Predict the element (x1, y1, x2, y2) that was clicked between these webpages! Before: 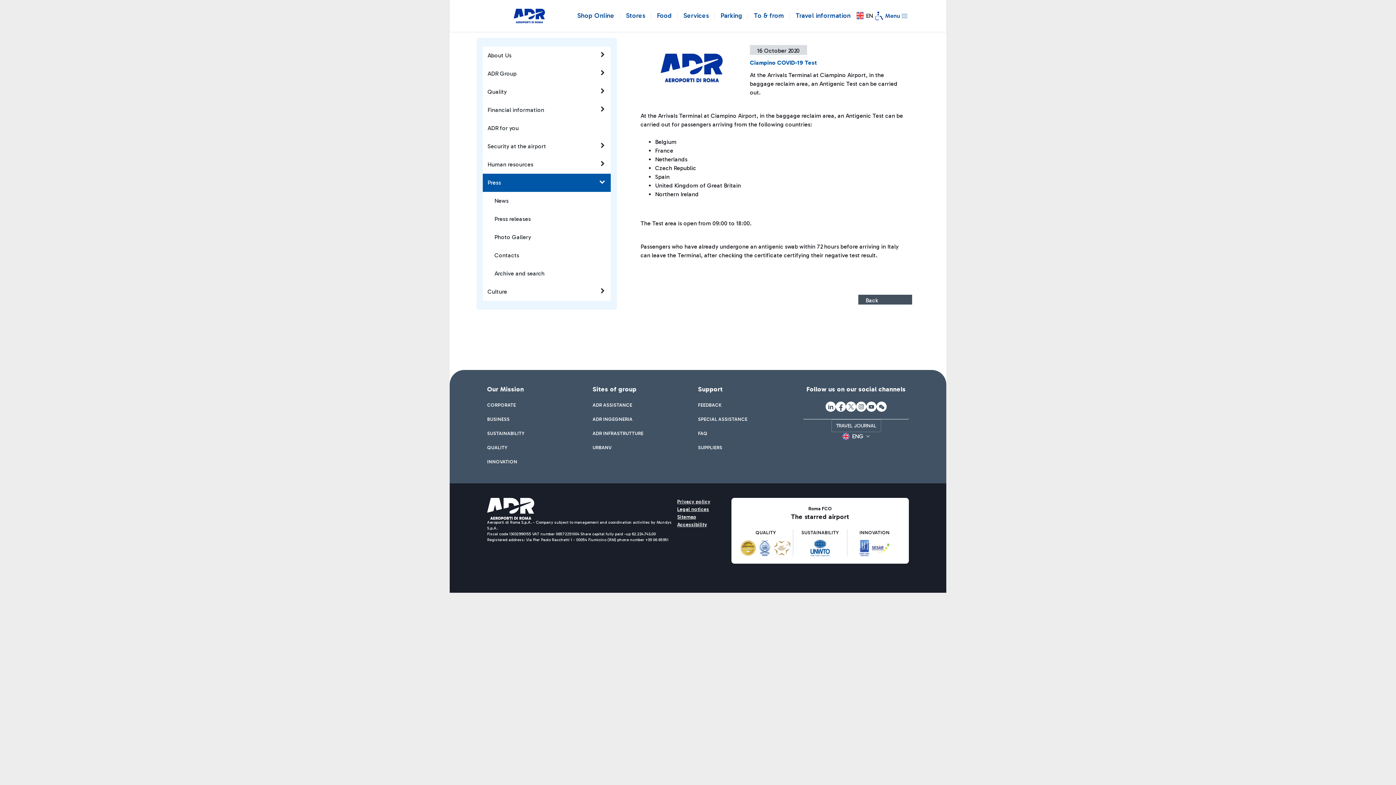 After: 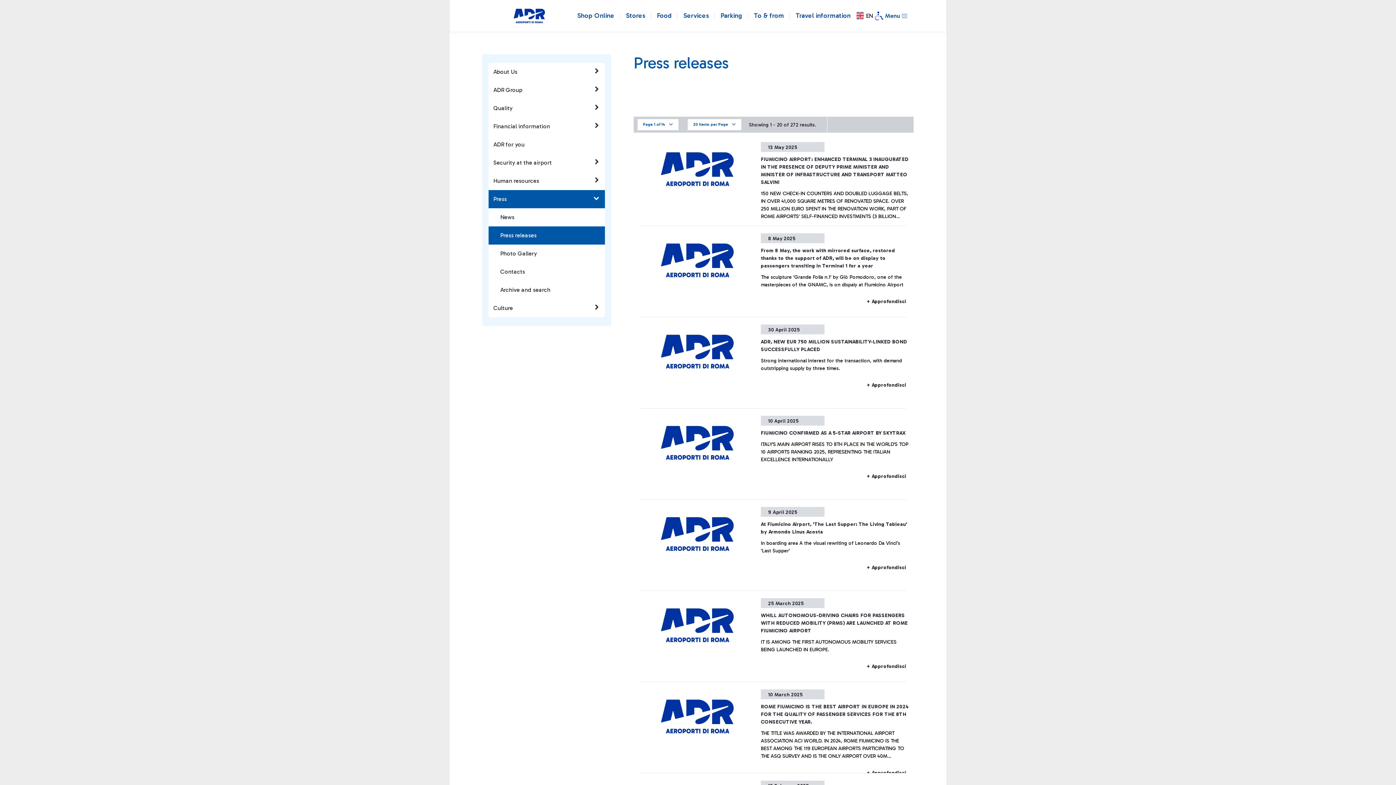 Action: label: Press releases bbox: (482, 210, 610, 228)